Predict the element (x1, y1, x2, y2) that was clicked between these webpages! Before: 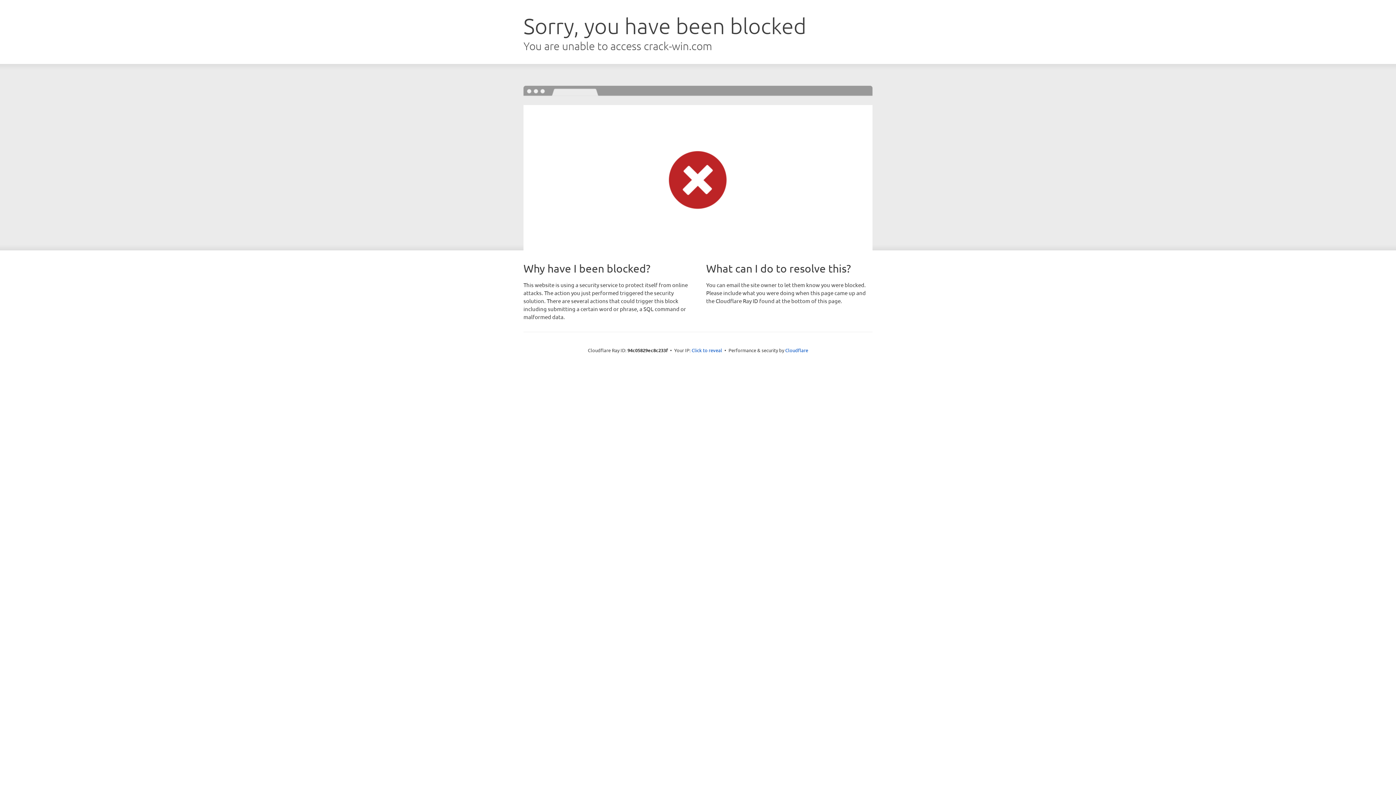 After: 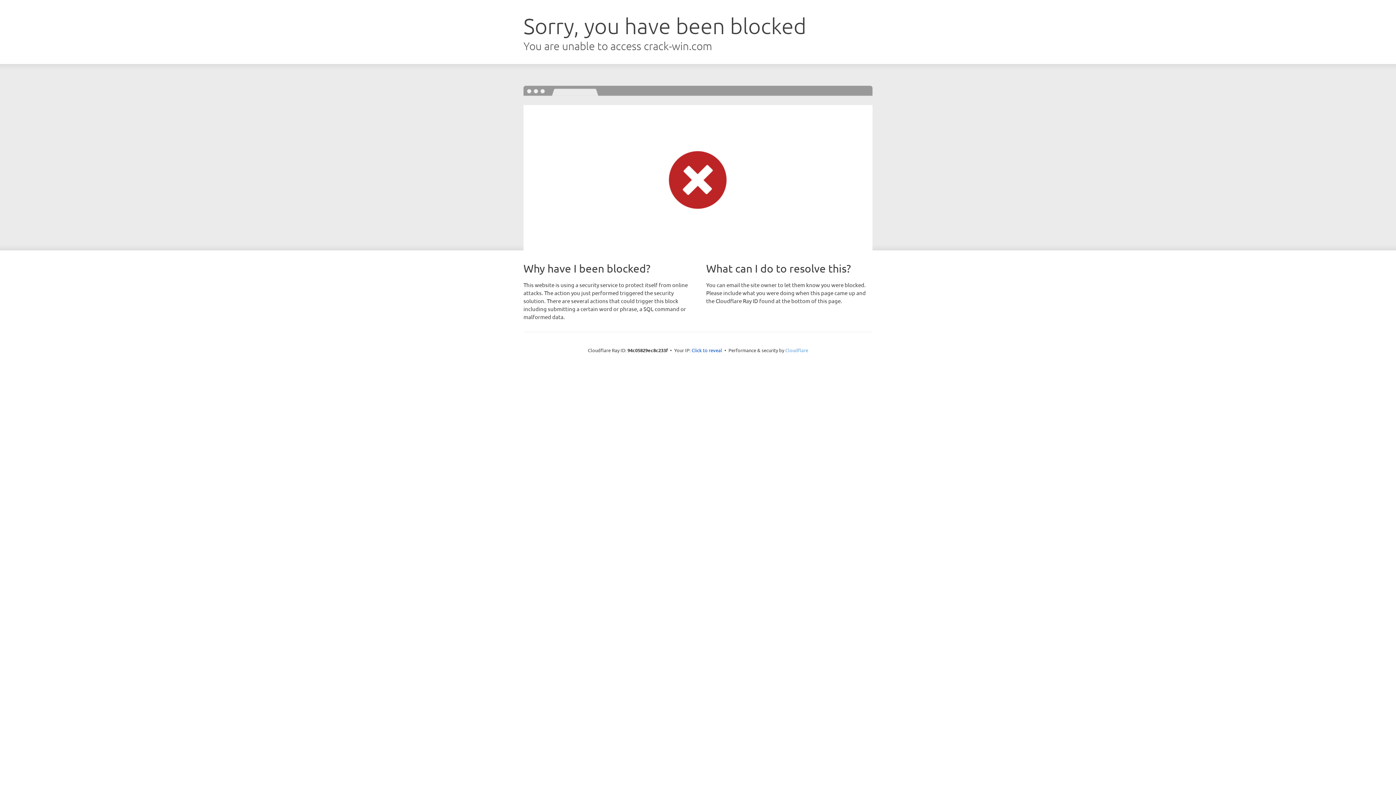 Action: bbox: (785, 347, 808, 353) label: Cloudflare